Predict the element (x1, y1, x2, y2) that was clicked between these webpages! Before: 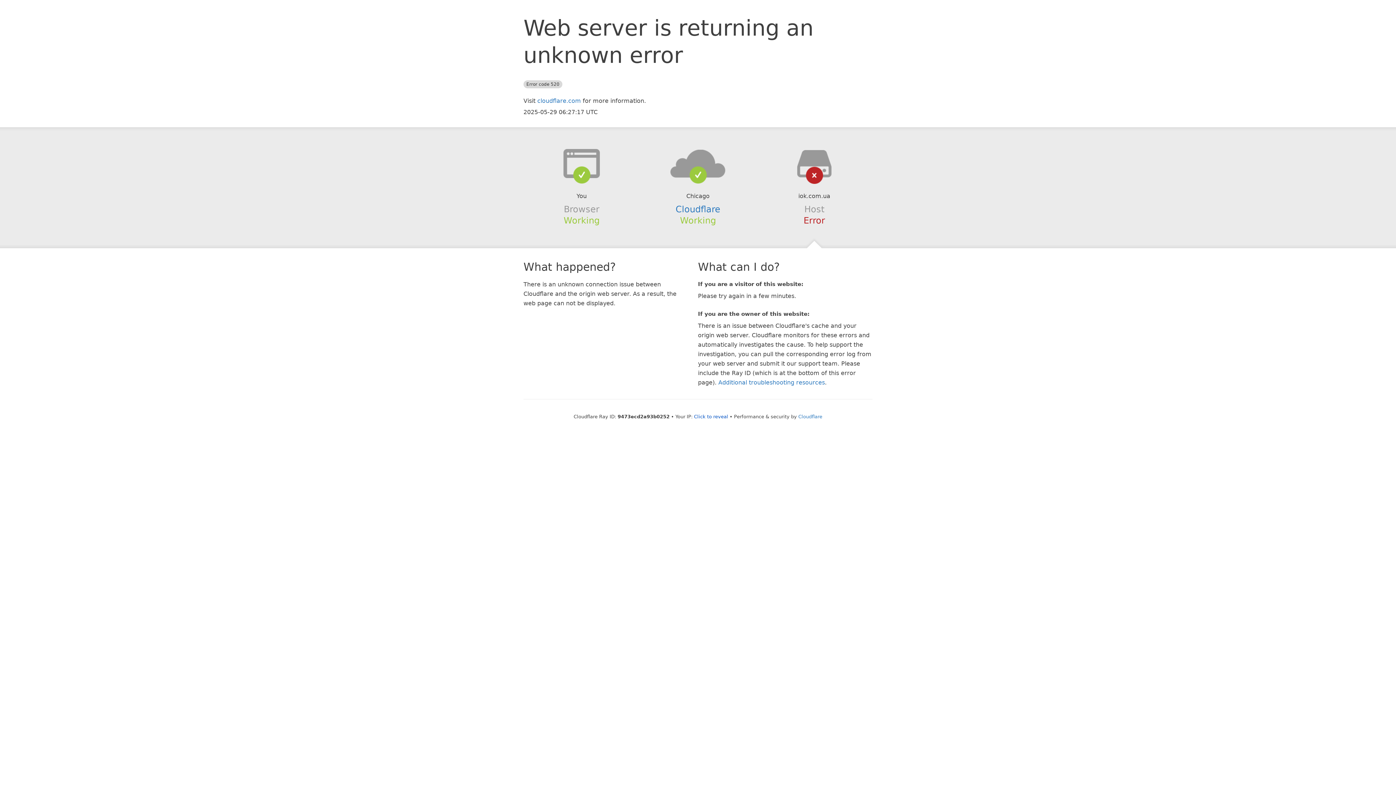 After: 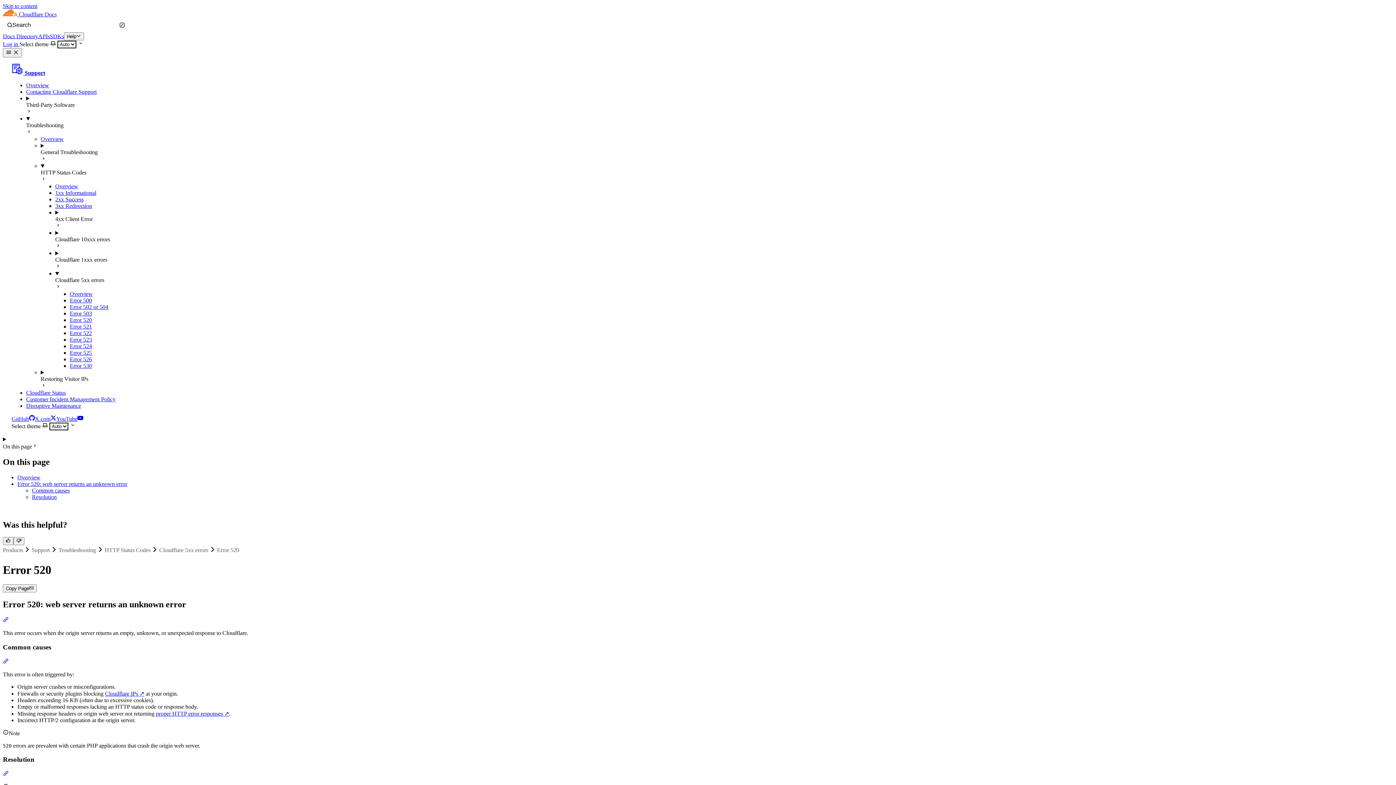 Action: label: Additional troubleshooting resources bbox: (718, 379, 825, 386)